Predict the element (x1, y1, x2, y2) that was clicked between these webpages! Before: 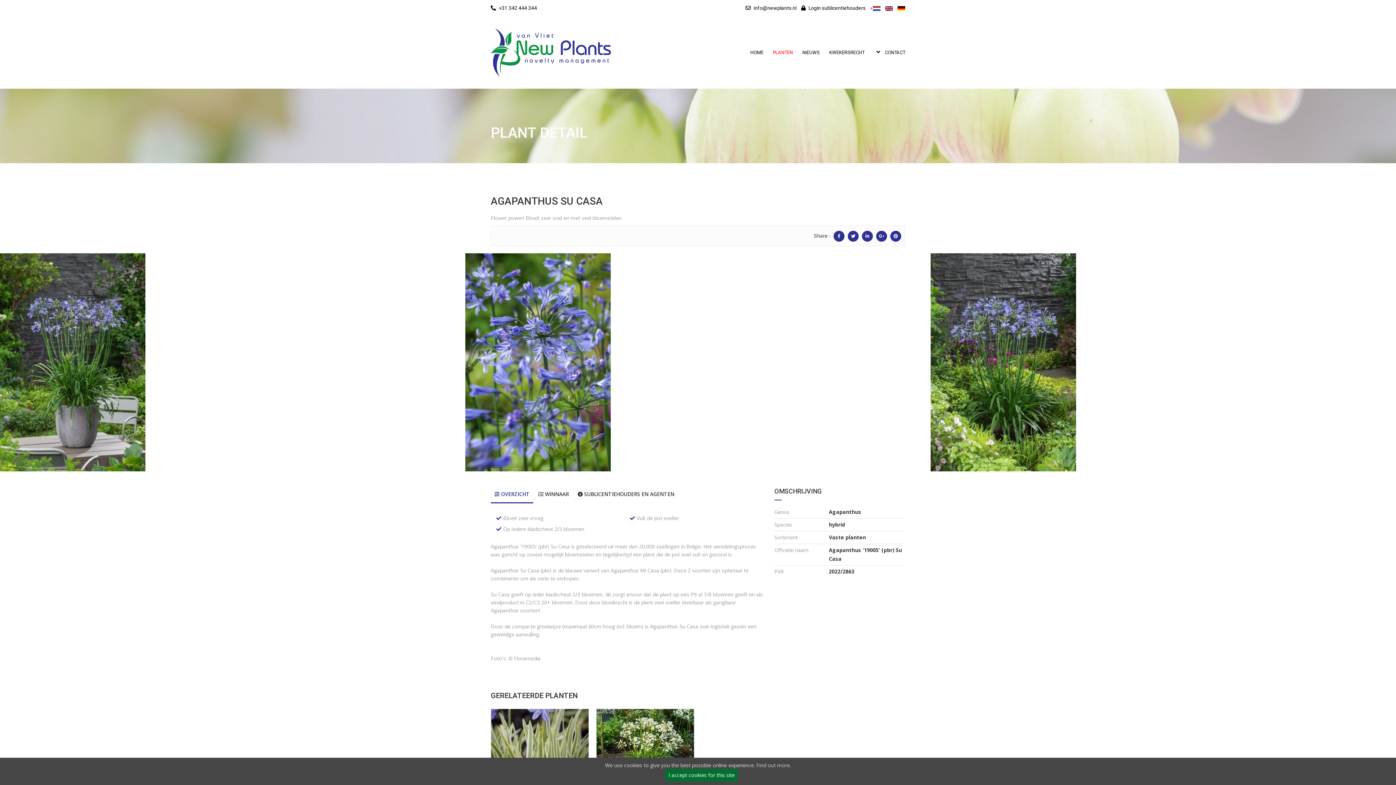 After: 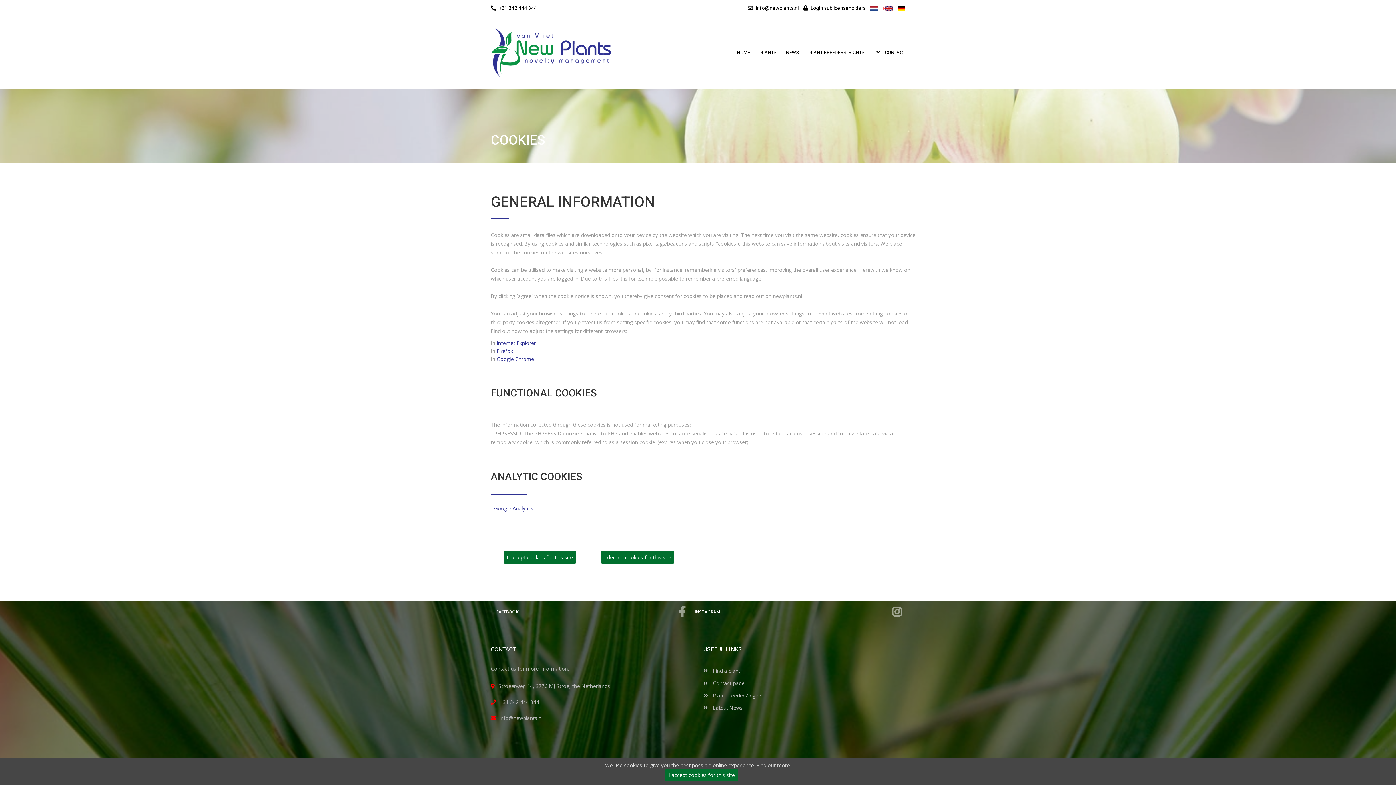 Action: bbox: (756, 762, 790, 769) label: Find out more